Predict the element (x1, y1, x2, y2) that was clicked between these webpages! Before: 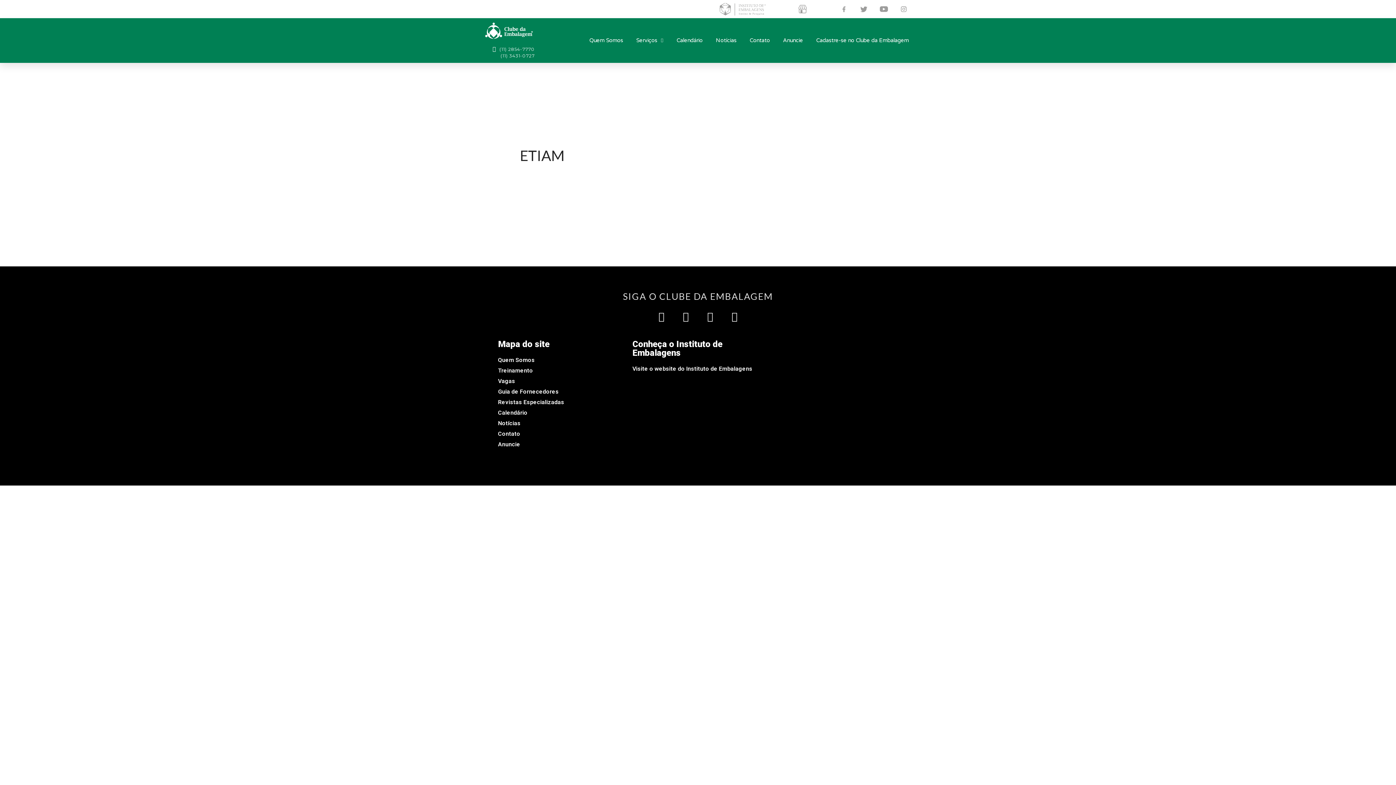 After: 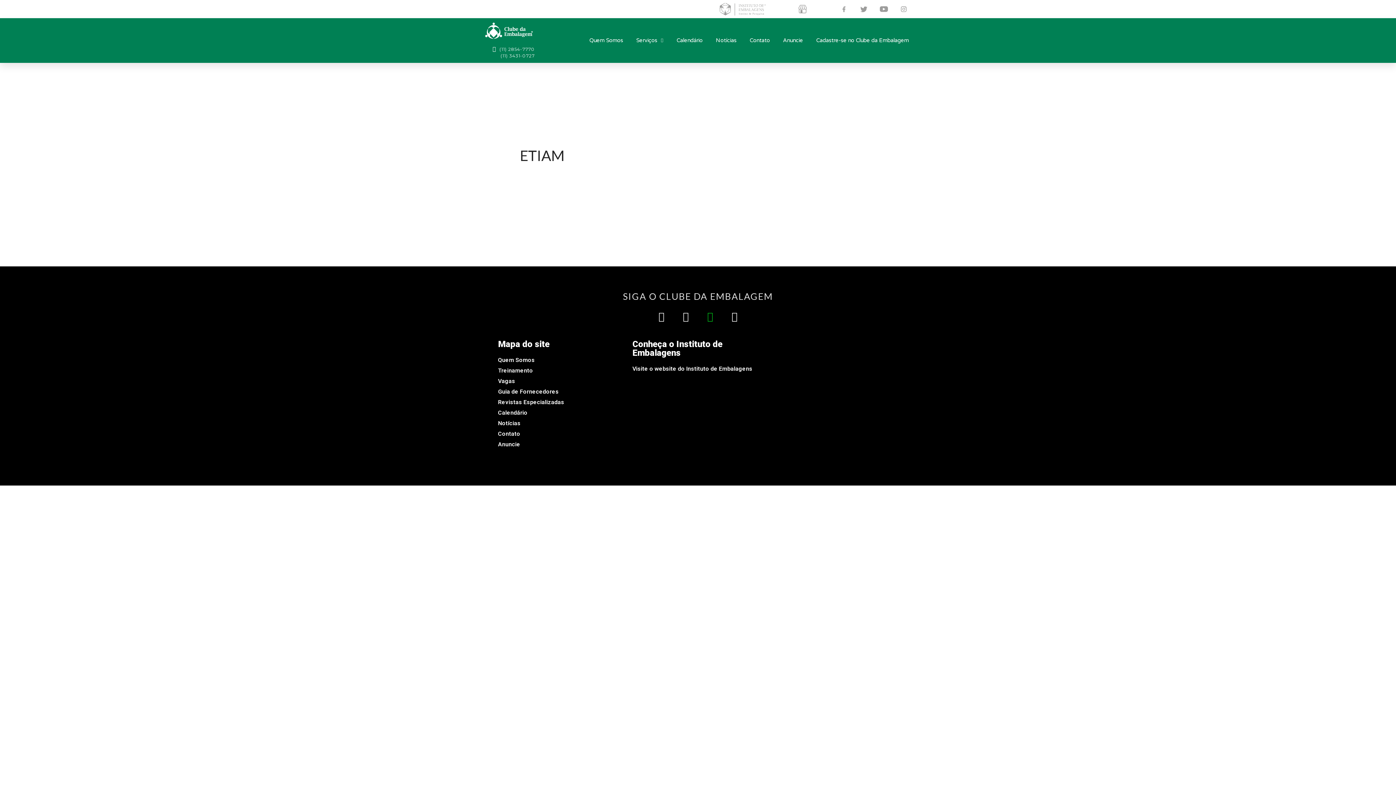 Action: bbox: (705, 312, 715, 321) label: Youtube